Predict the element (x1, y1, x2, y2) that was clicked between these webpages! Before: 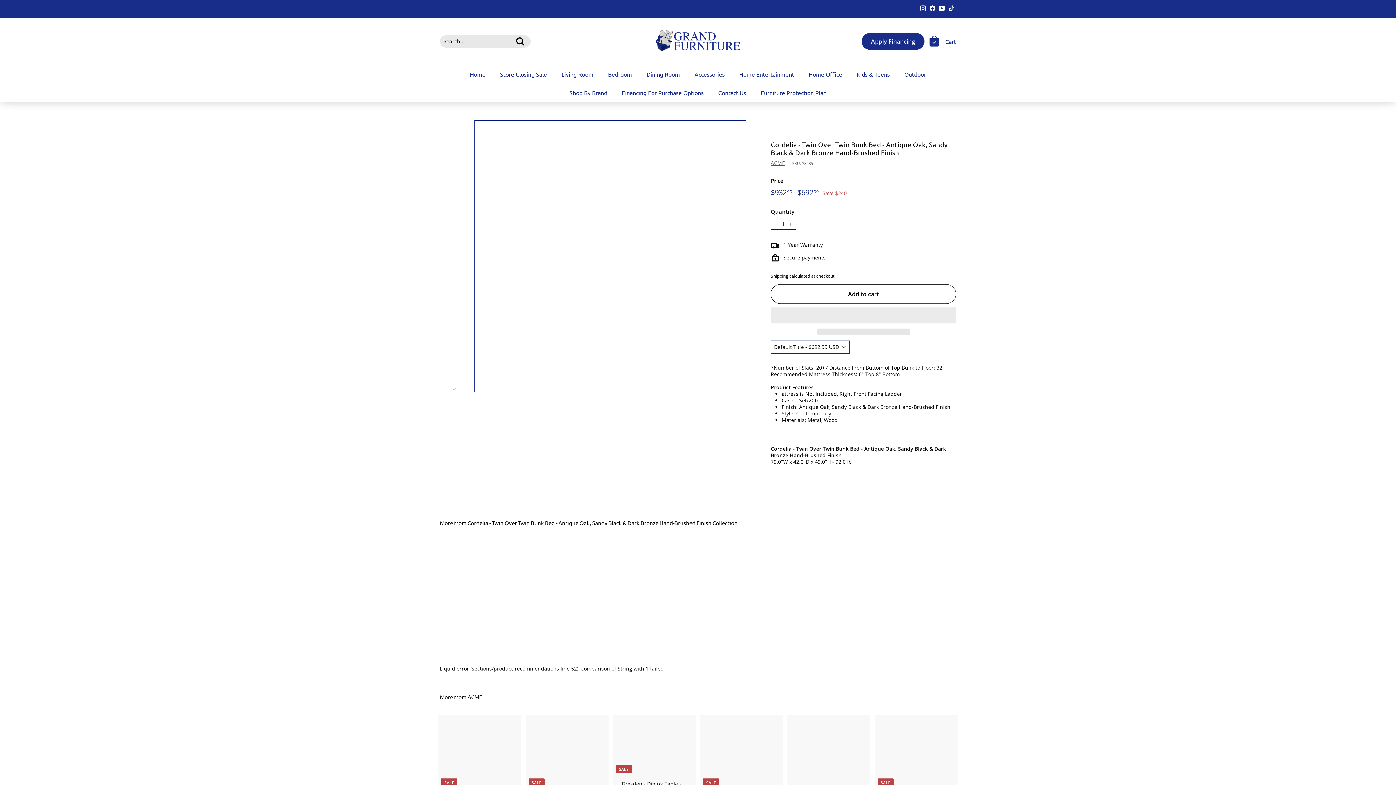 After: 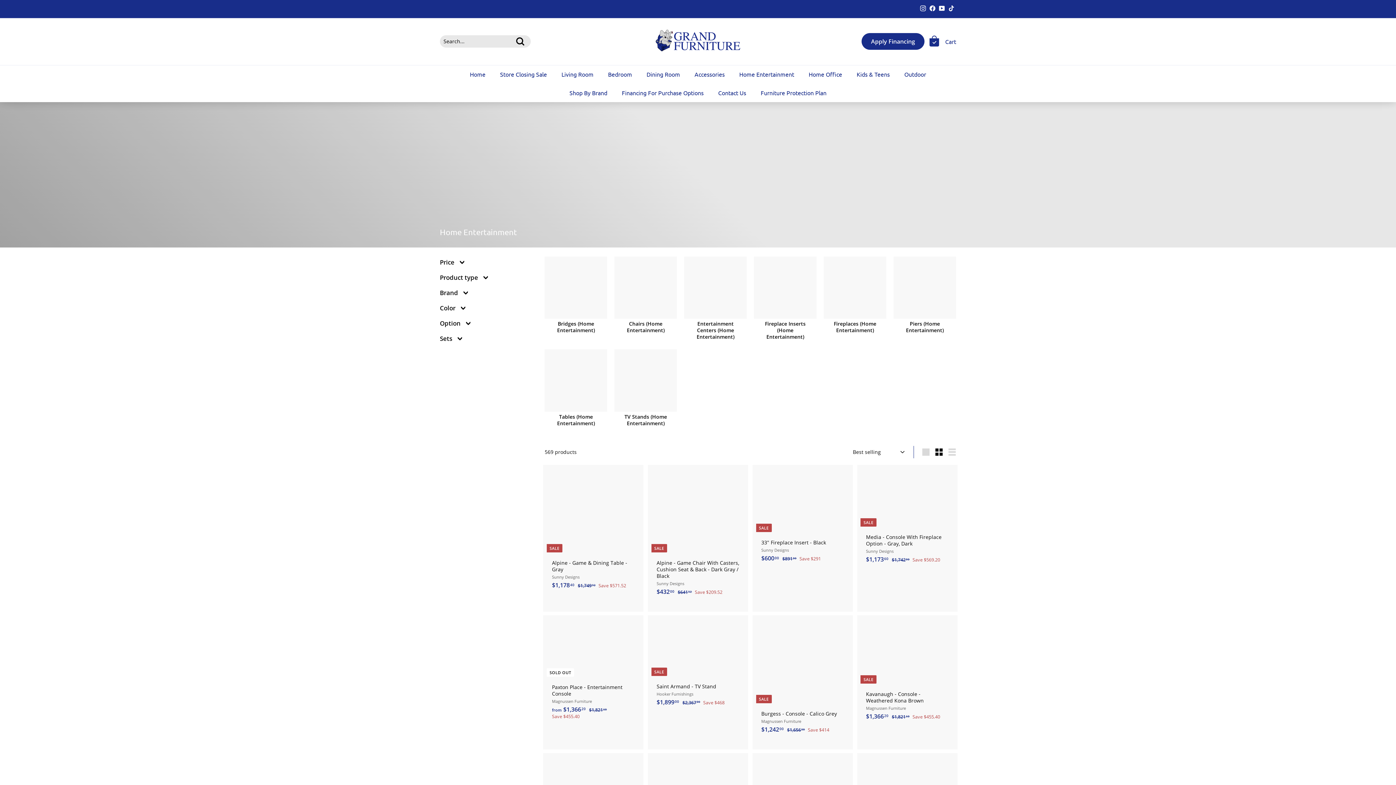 Action: label: Home Entertainment bbox: (732, 64, 801, 83)